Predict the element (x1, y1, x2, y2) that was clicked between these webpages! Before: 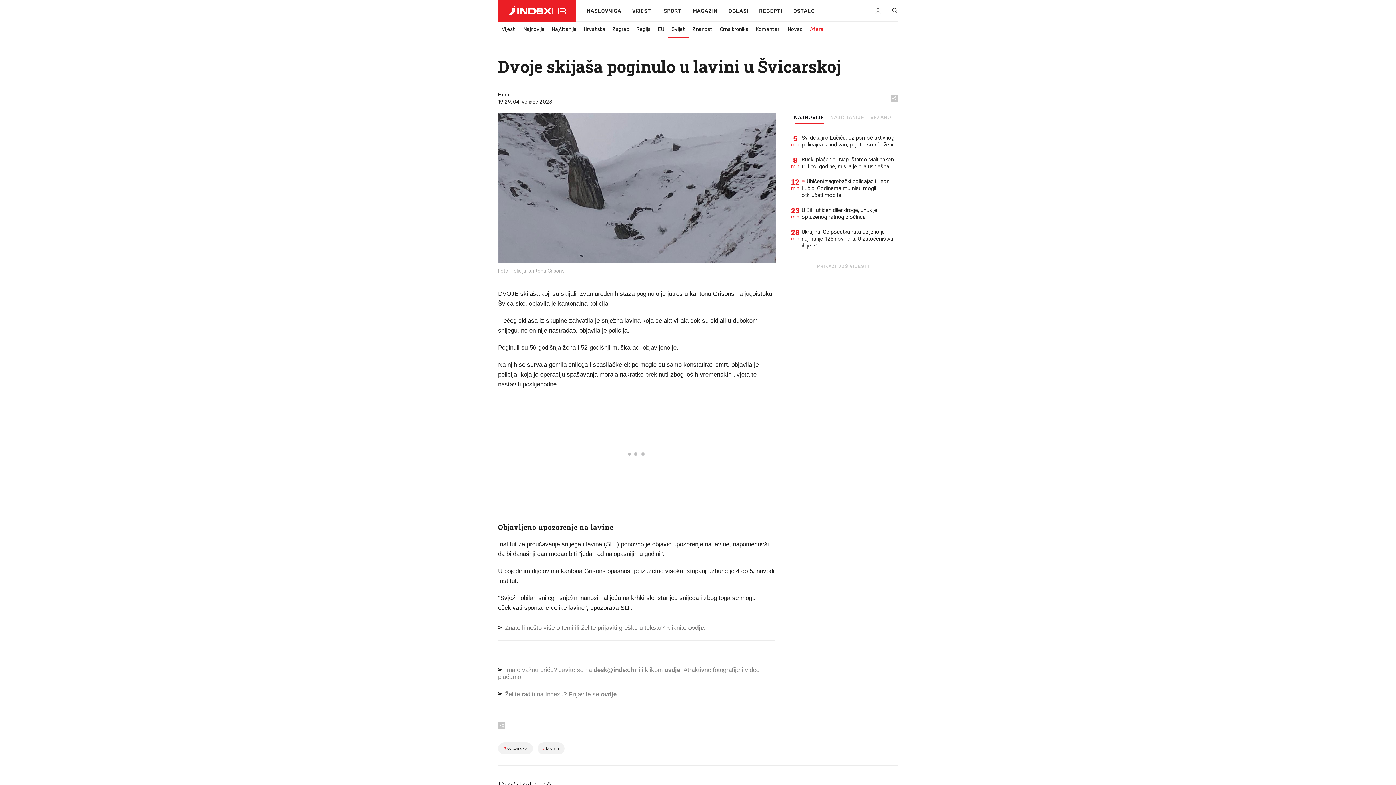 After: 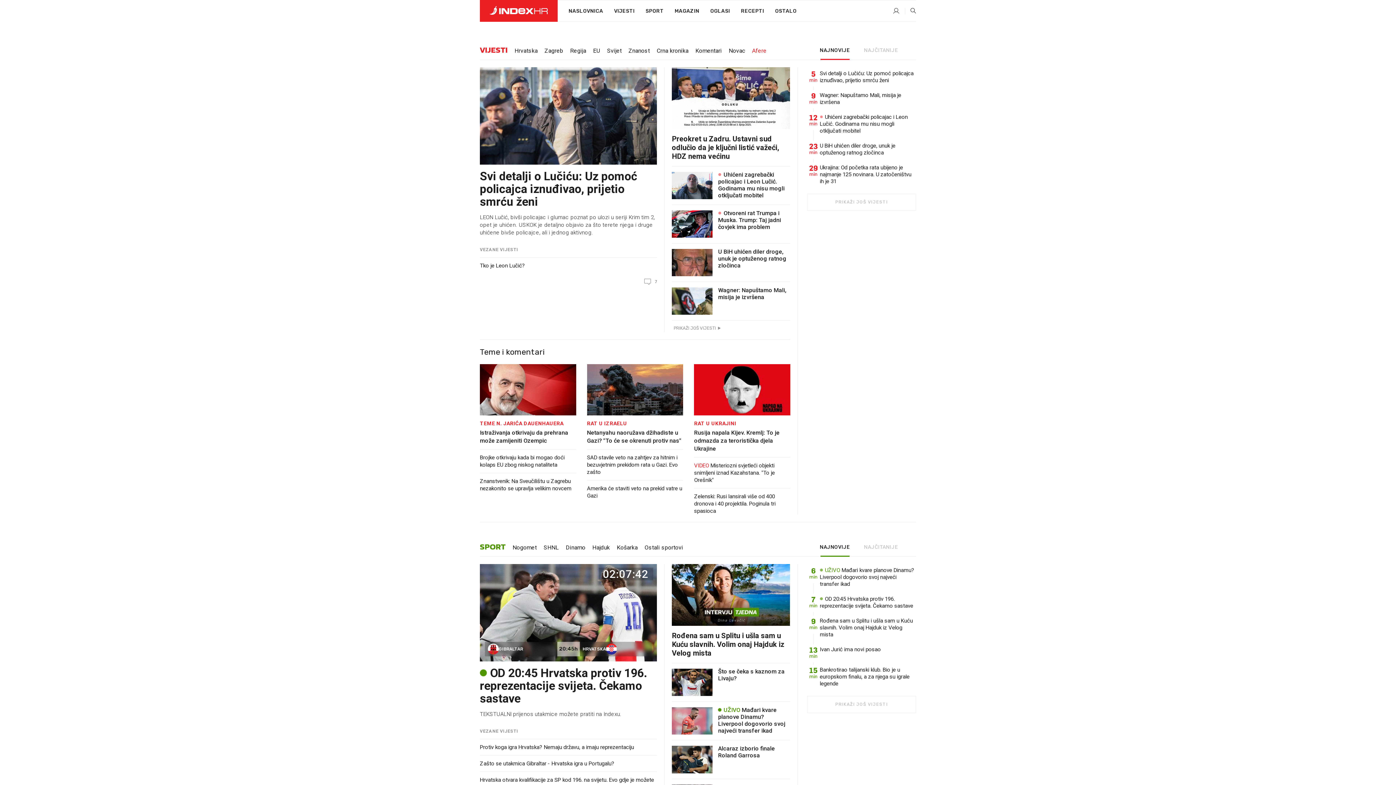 Action: label: NASLOVNICA bbox: (576, 0, 626, 22)